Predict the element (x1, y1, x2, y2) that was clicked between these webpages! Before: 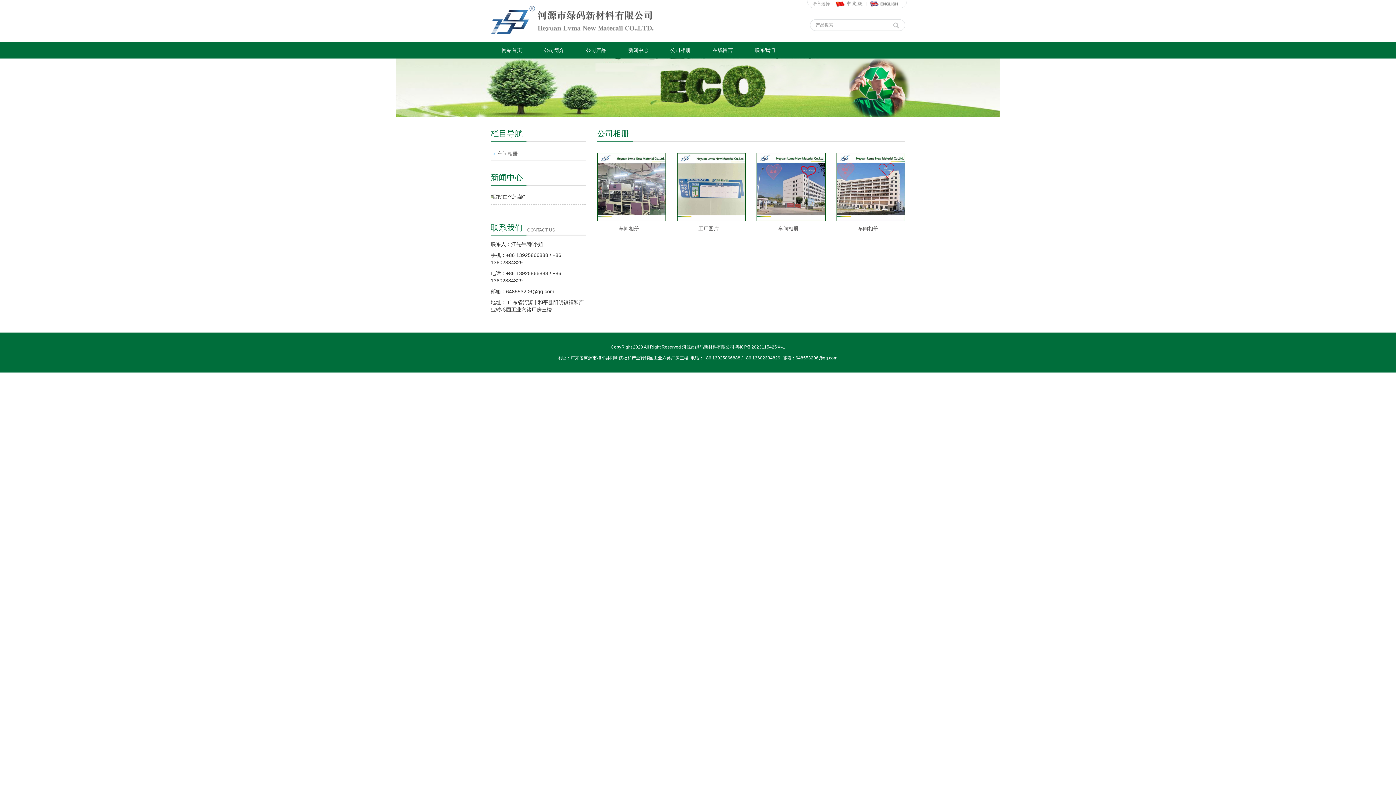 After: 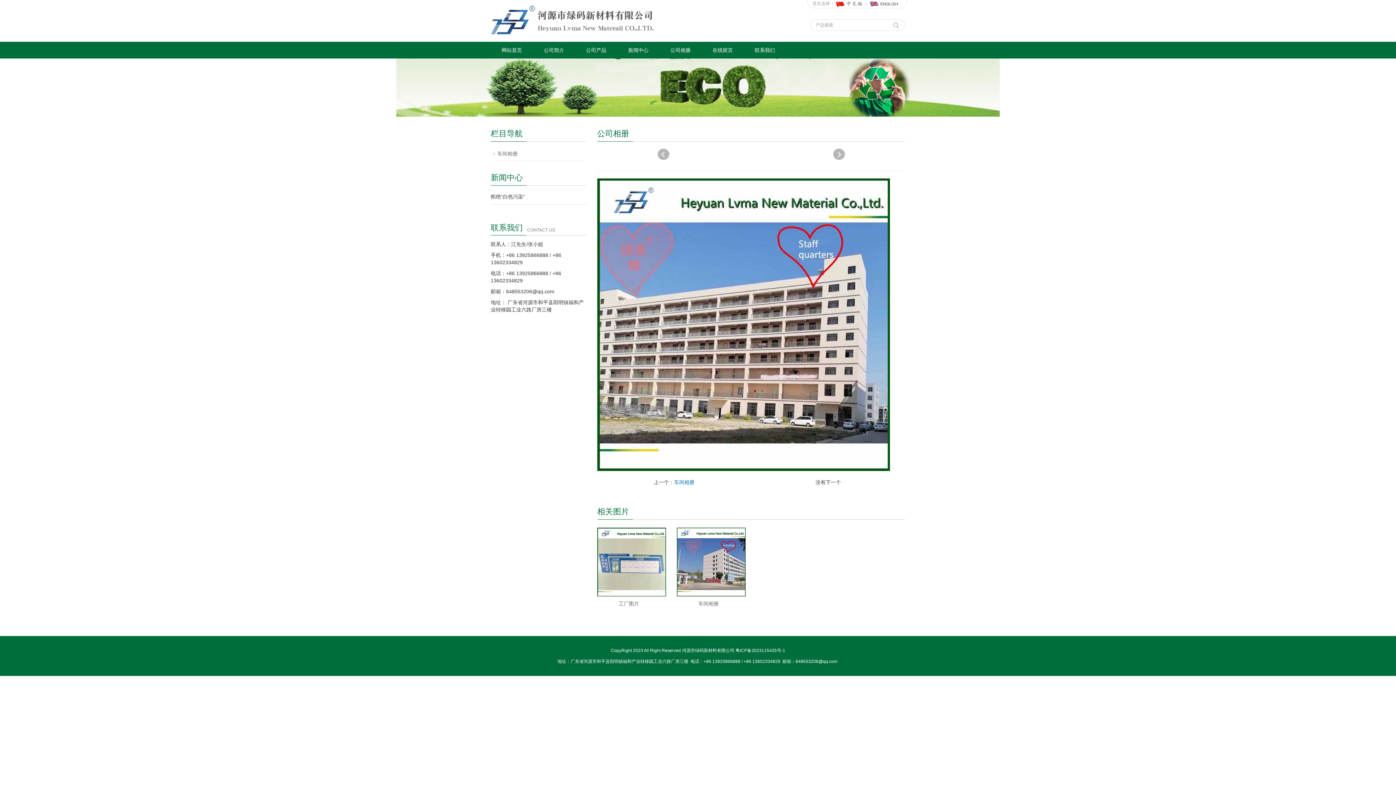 Action: bbox: (836, 152, 905, 221)